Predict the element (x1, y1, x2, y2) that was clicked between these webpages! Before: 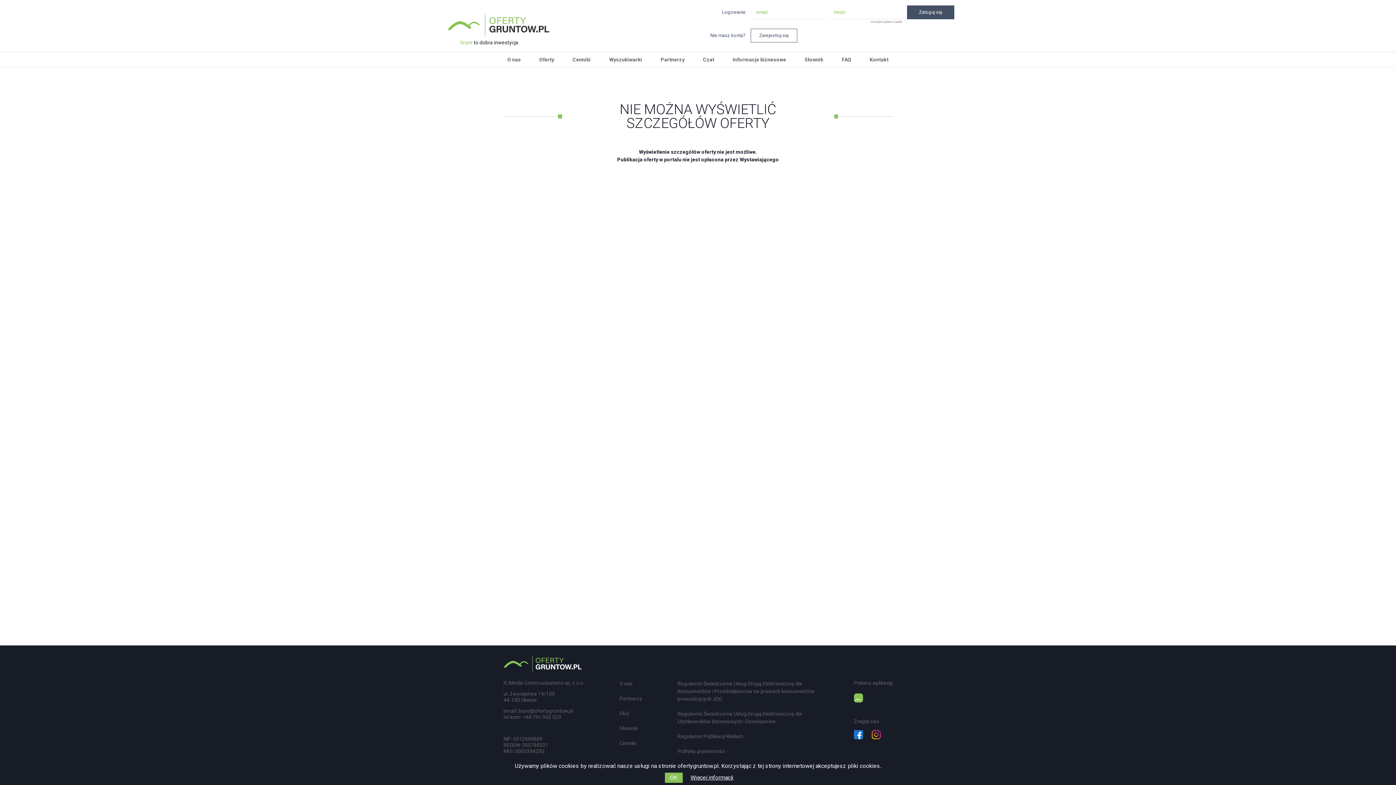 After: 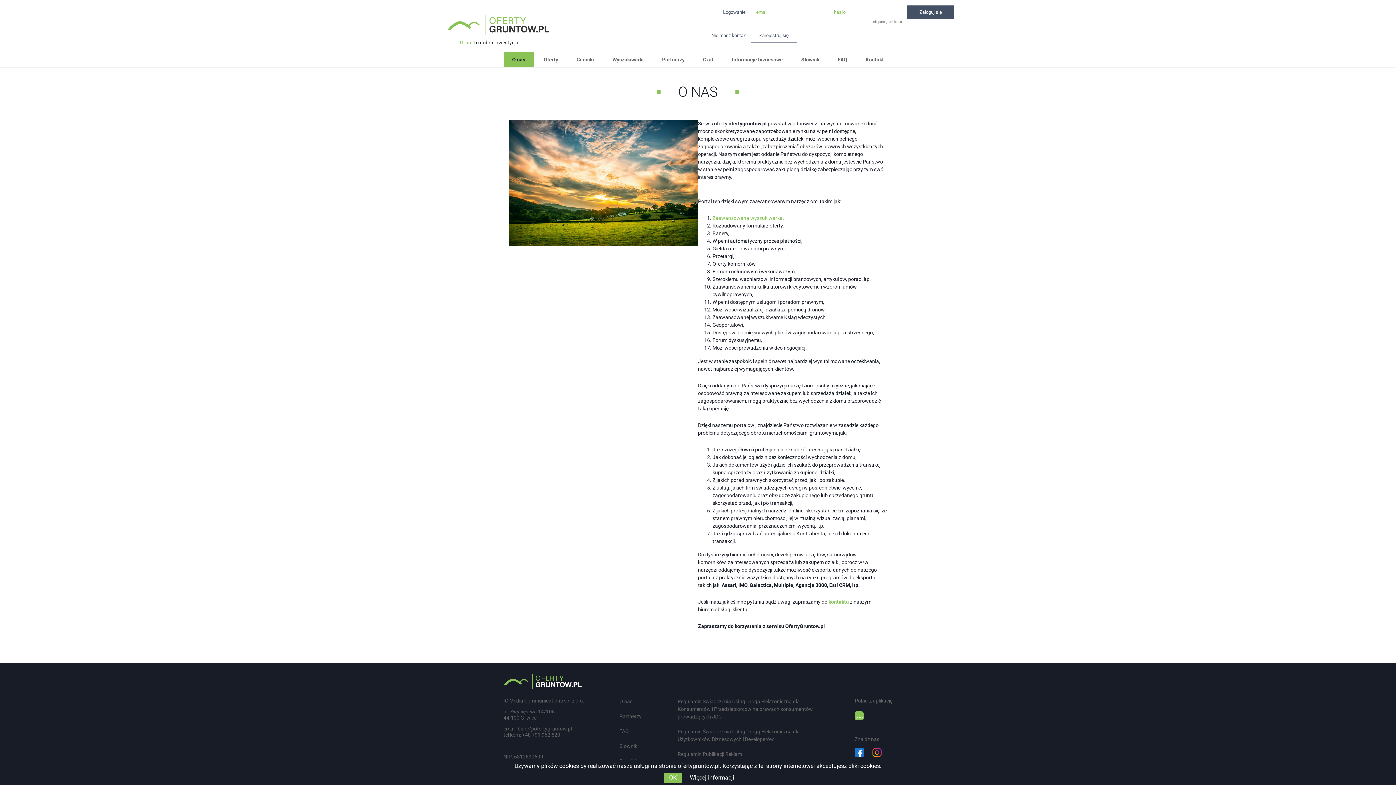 Action: bbox: (619, 681, 632, 686) label: O nas